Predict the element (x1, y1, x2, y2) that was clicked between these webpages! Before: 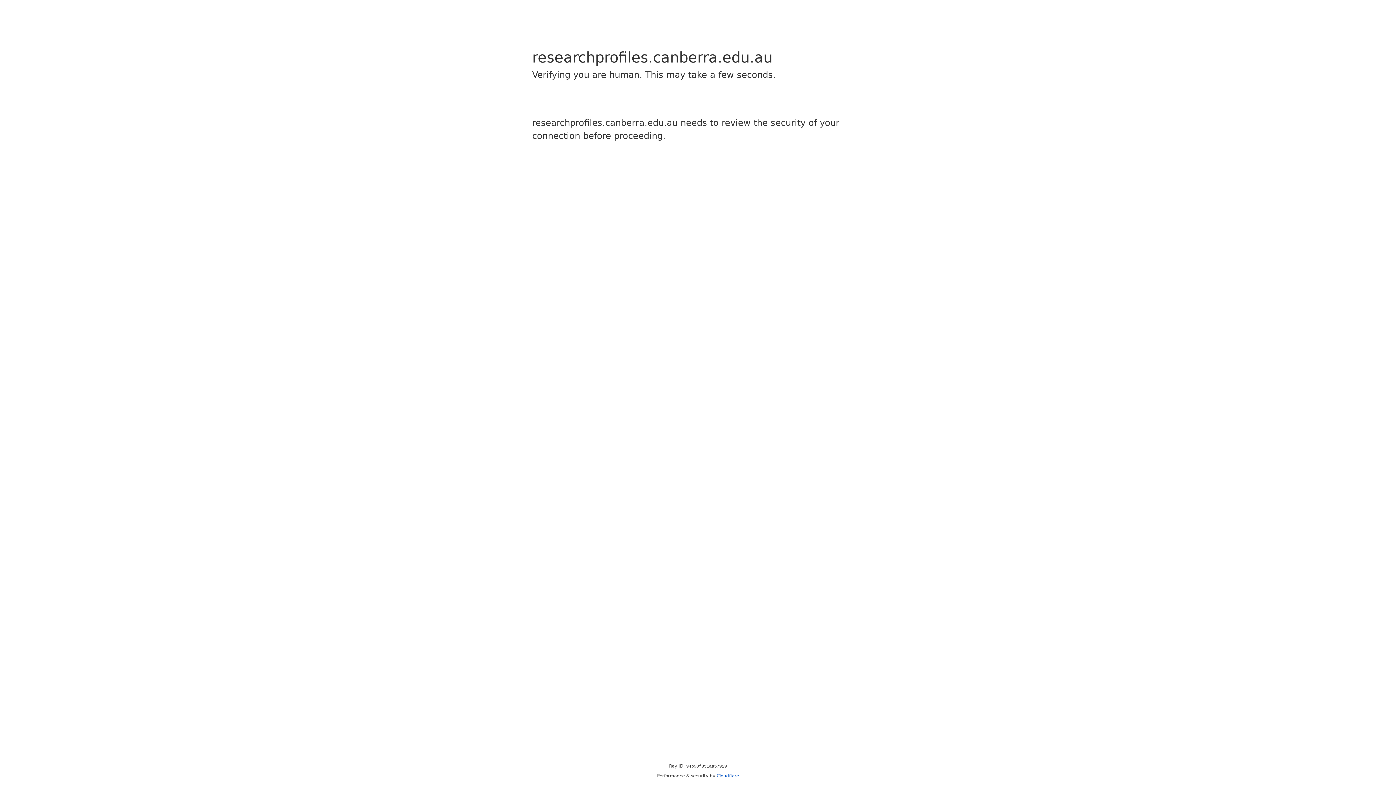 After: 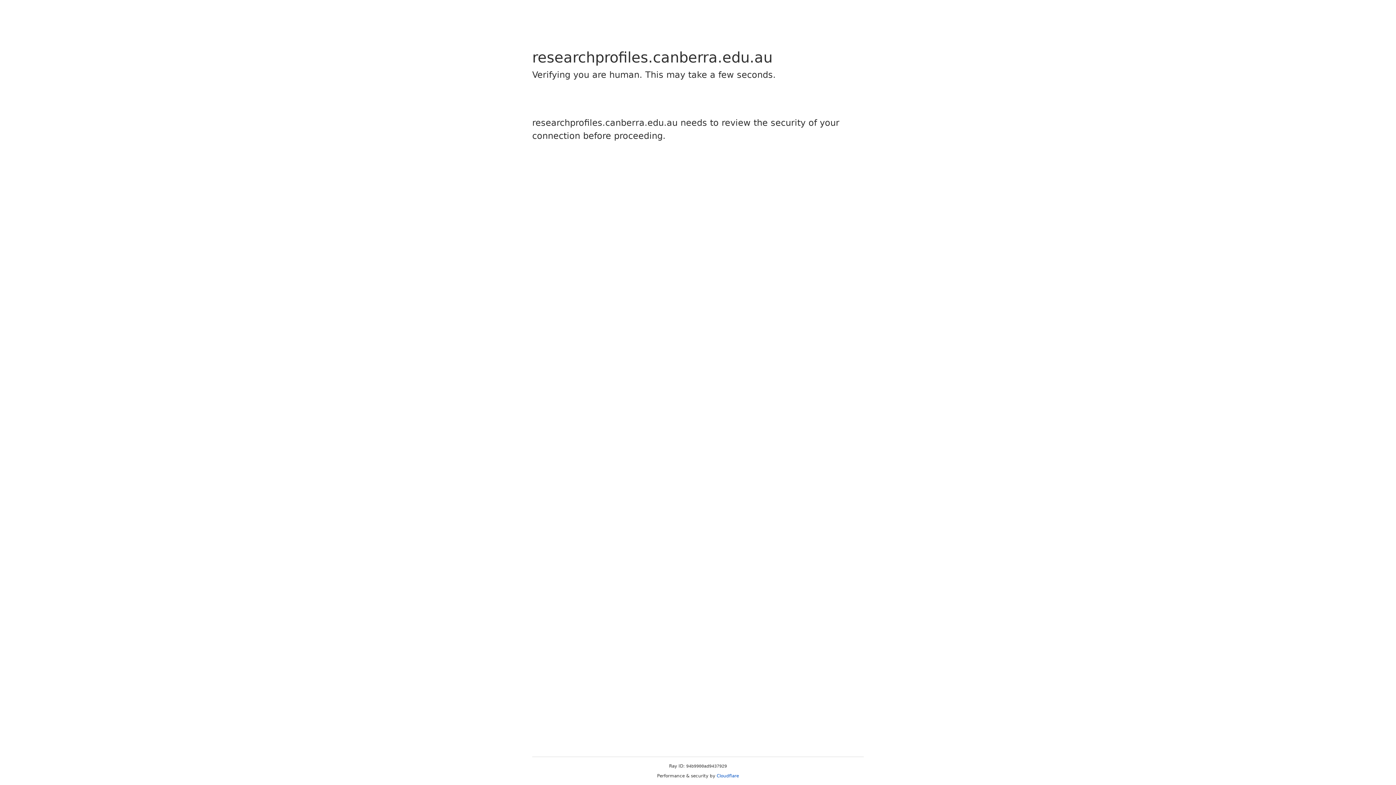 Action: label: Cloudflare bbox: (716, 773, 739, 778)